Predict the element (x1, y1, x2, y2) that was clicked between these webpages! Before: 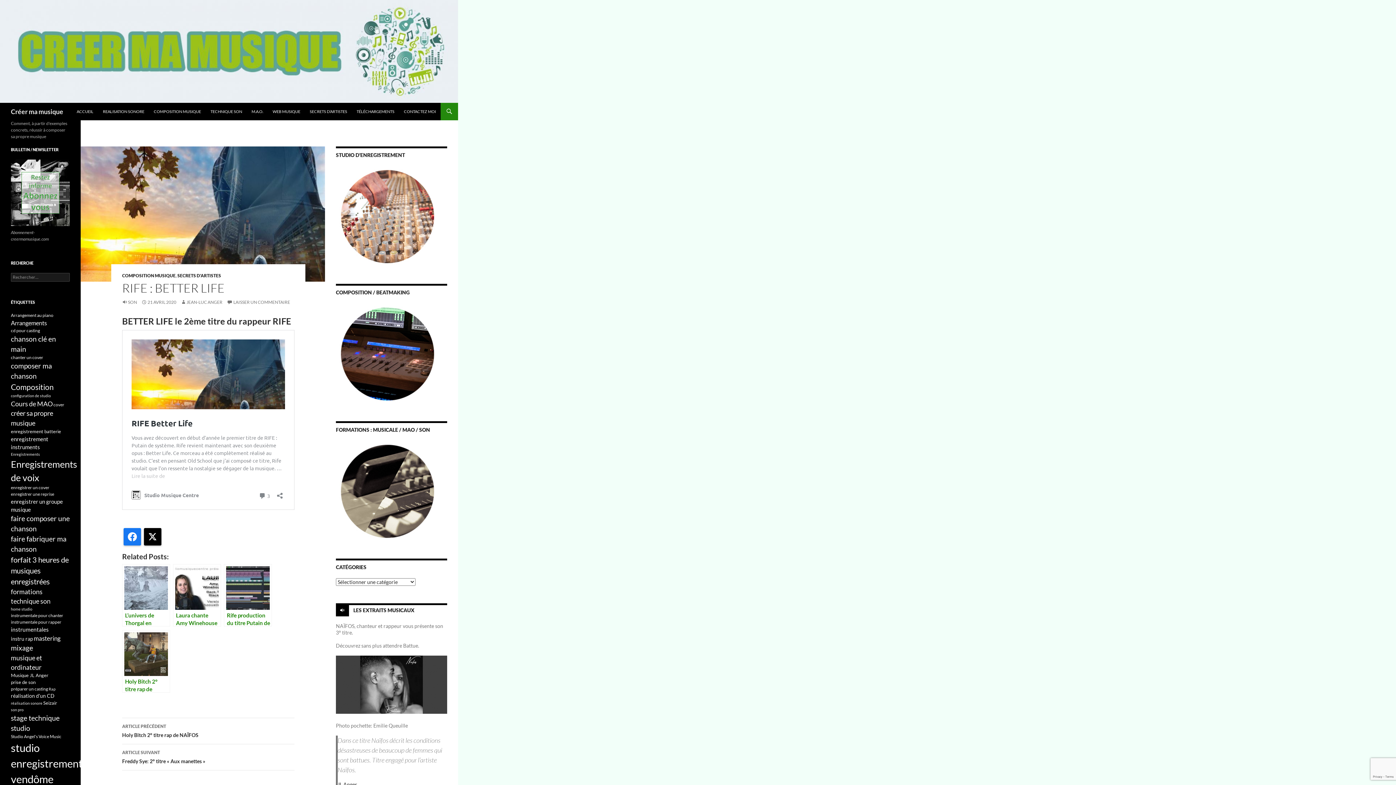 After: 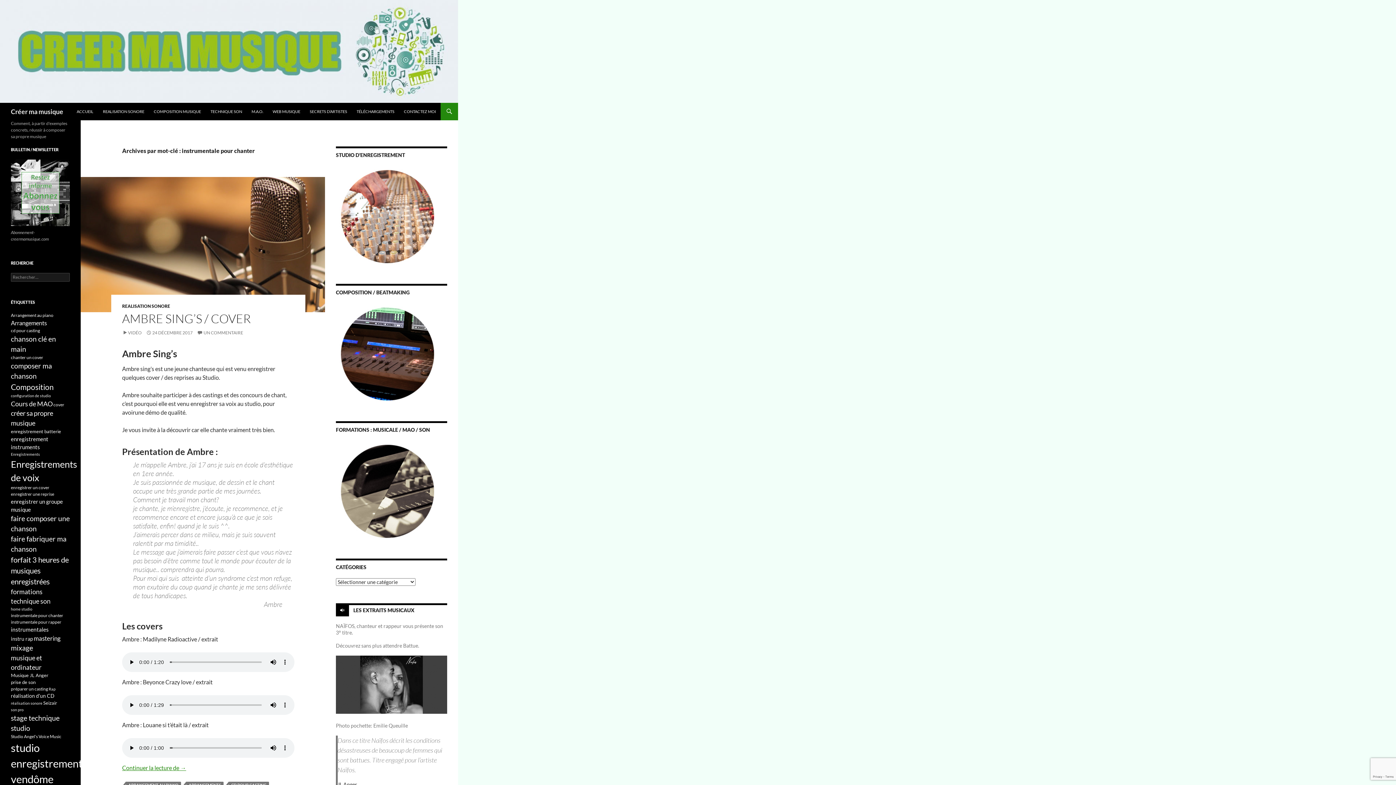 Action: label: instrumentale pour chanter (6 éléments) bbox: (10, 612, 63, 618)